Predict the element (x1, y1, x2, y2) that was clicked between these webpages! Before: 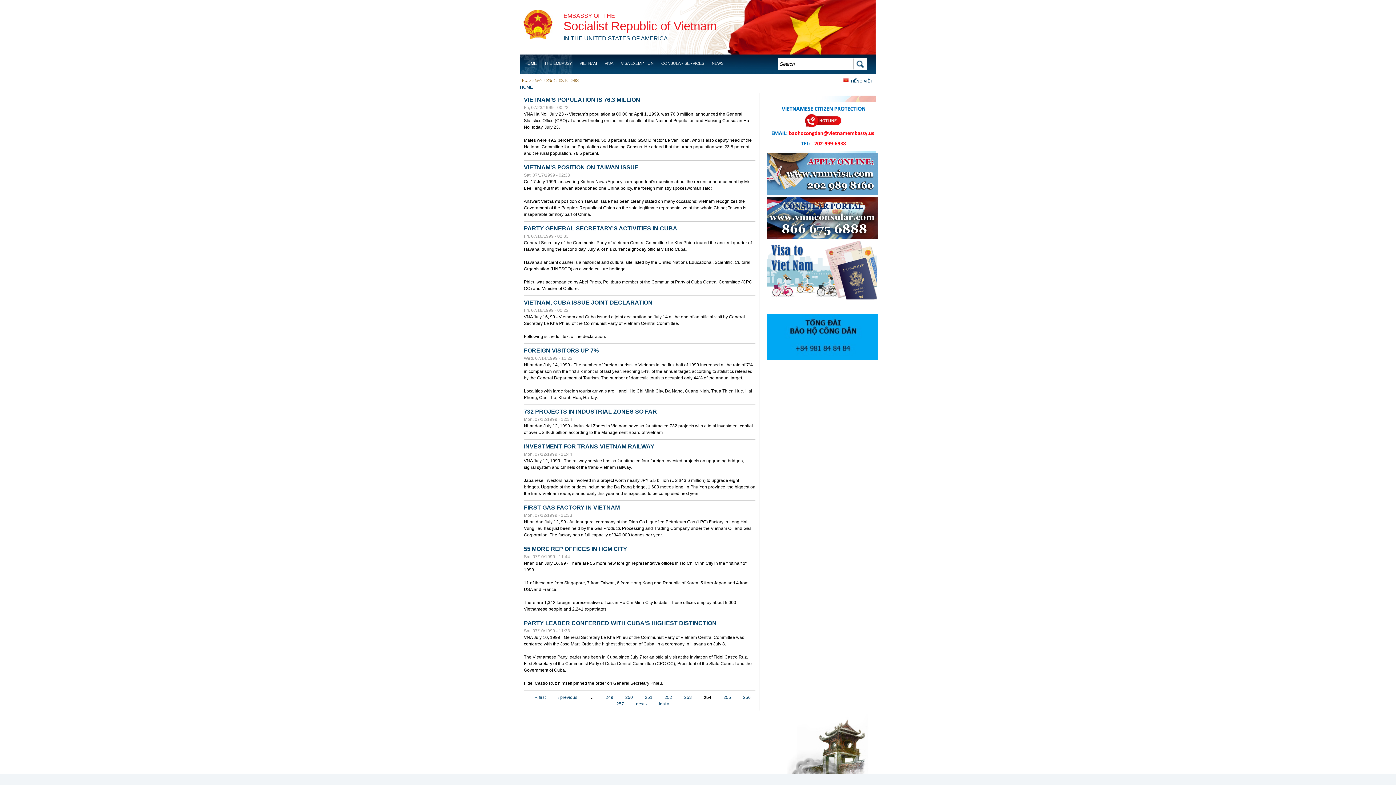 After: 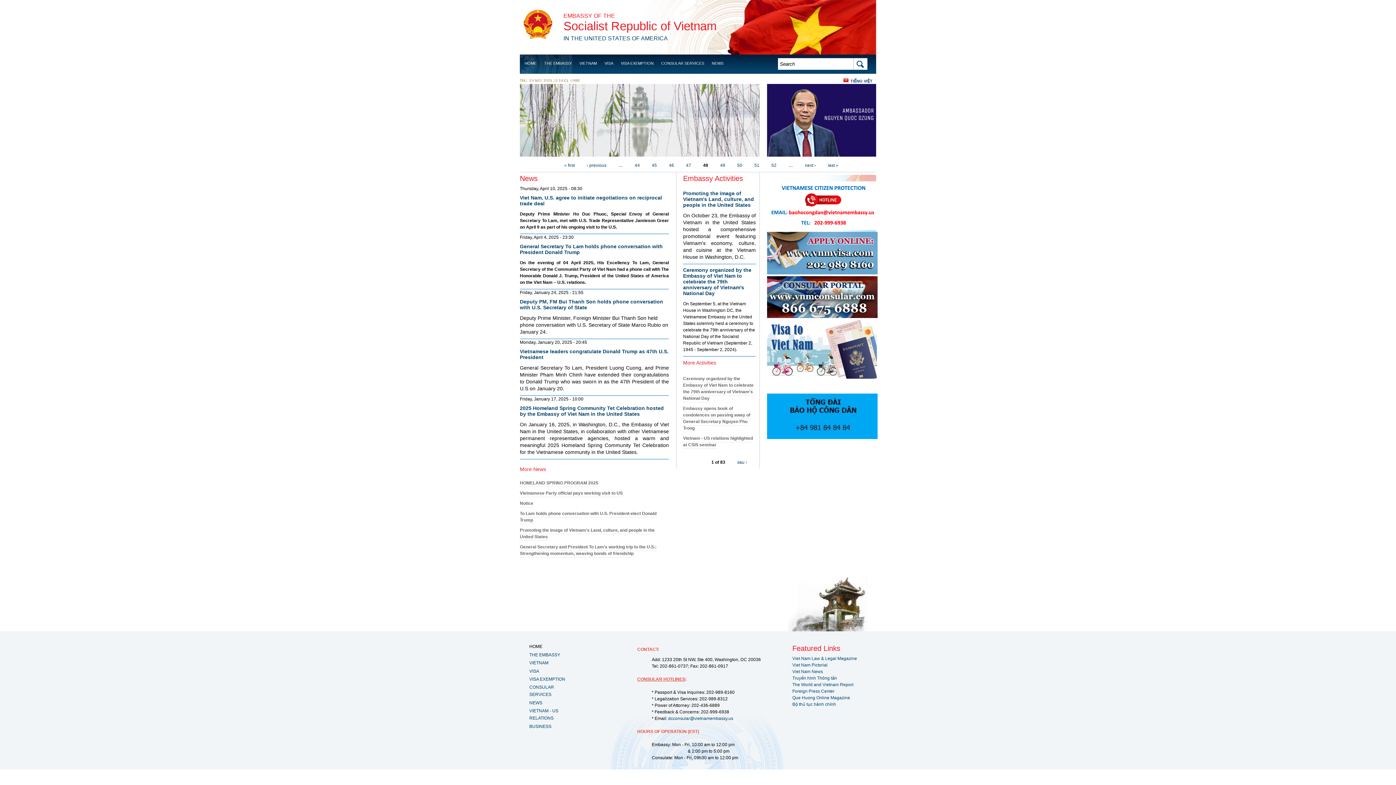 Action: bbox: (563, 12, 615, 18) label: EMBASSY OF THE